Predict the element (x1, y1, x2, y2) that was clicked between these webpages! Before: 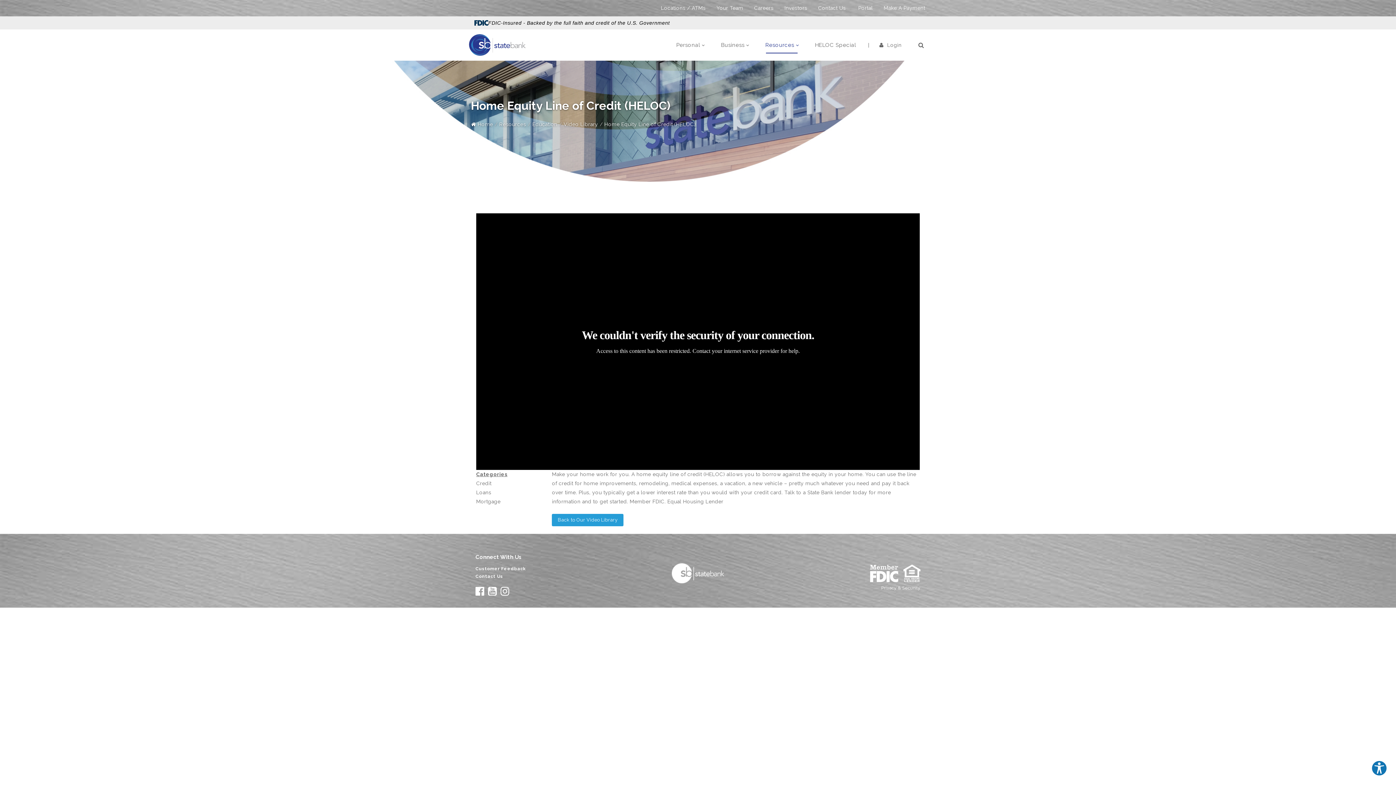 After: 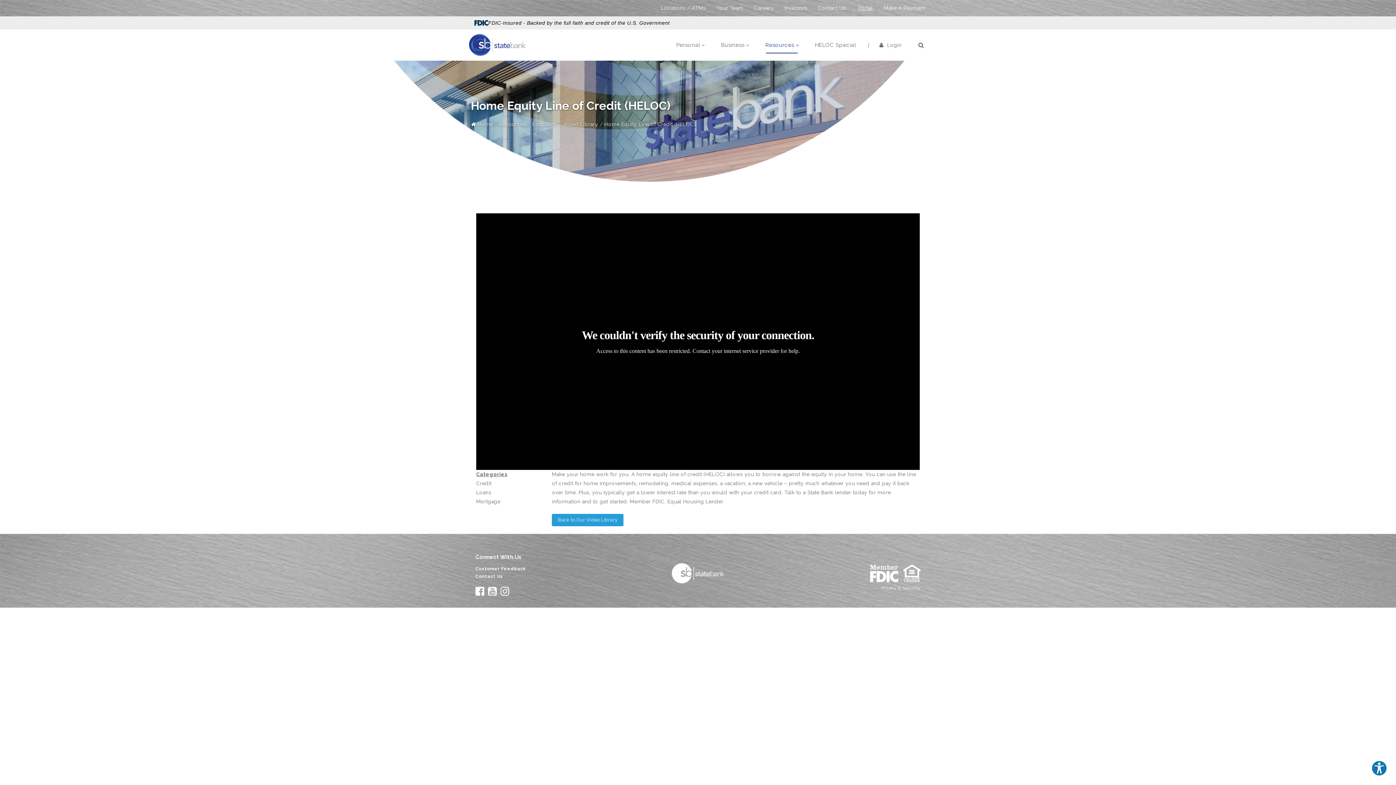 Action: bbox: (858, 5, 873, 10) label: Portal